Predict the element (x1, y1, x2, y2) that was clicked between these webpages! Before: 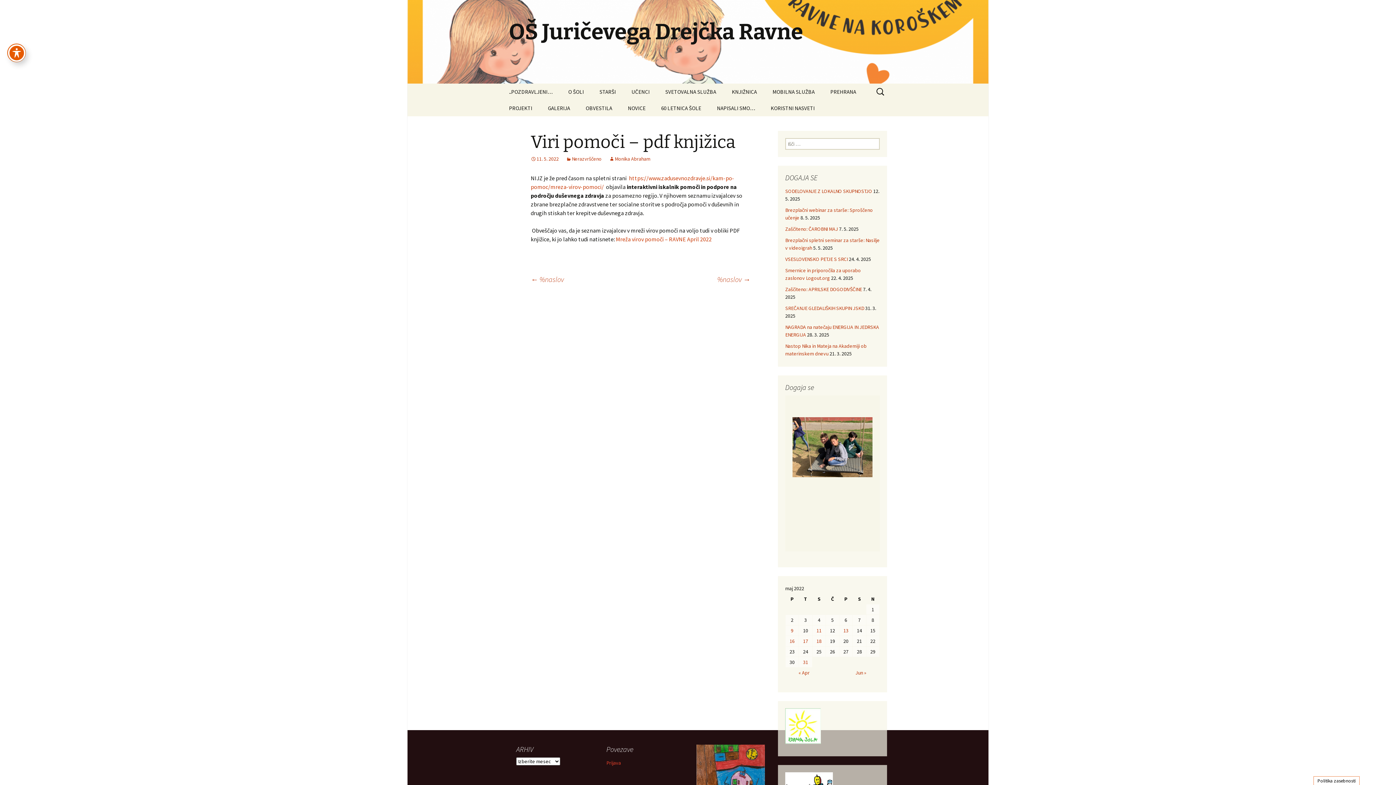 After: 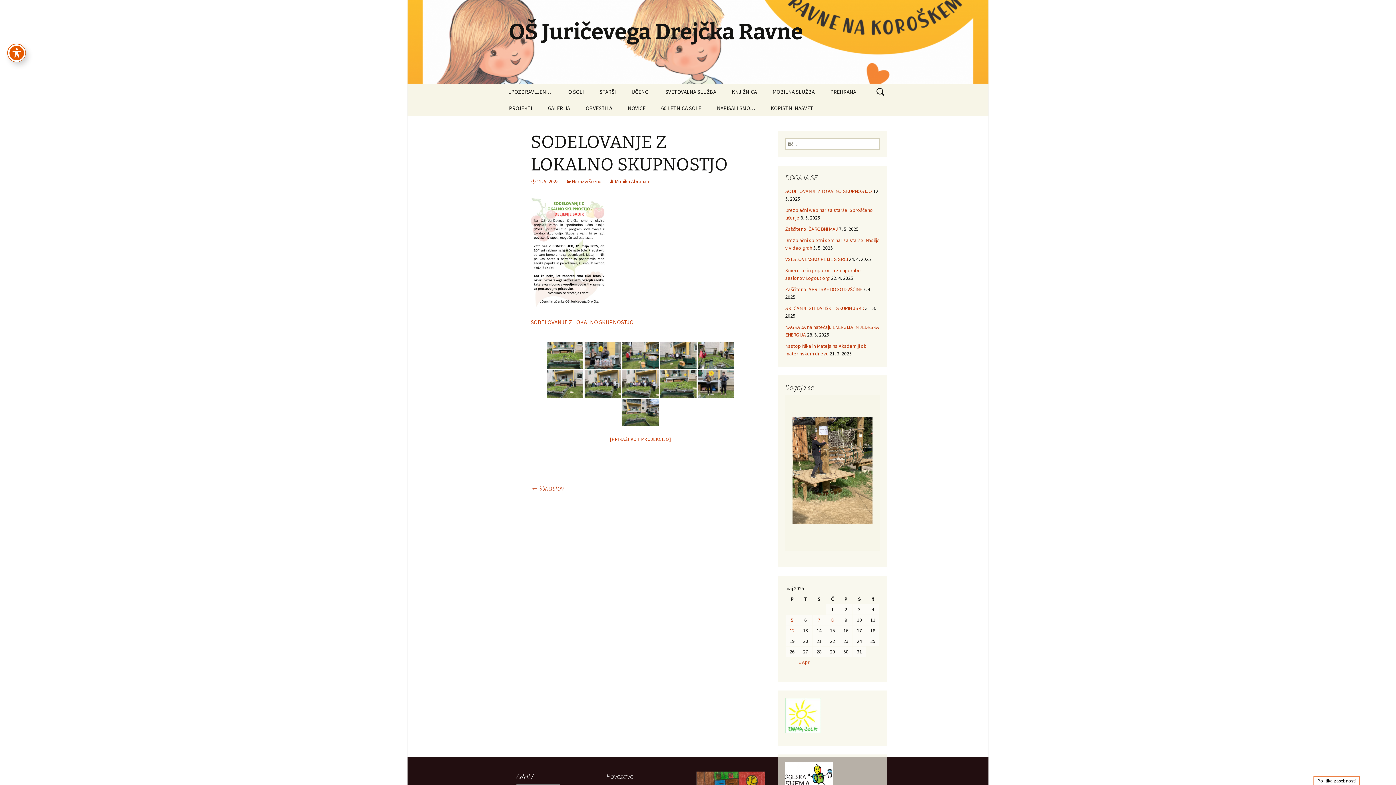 Action: bbox: (785, 188, 872, 194) label: SODELOVANJE Z LOKALNO SKUPNOSTJO